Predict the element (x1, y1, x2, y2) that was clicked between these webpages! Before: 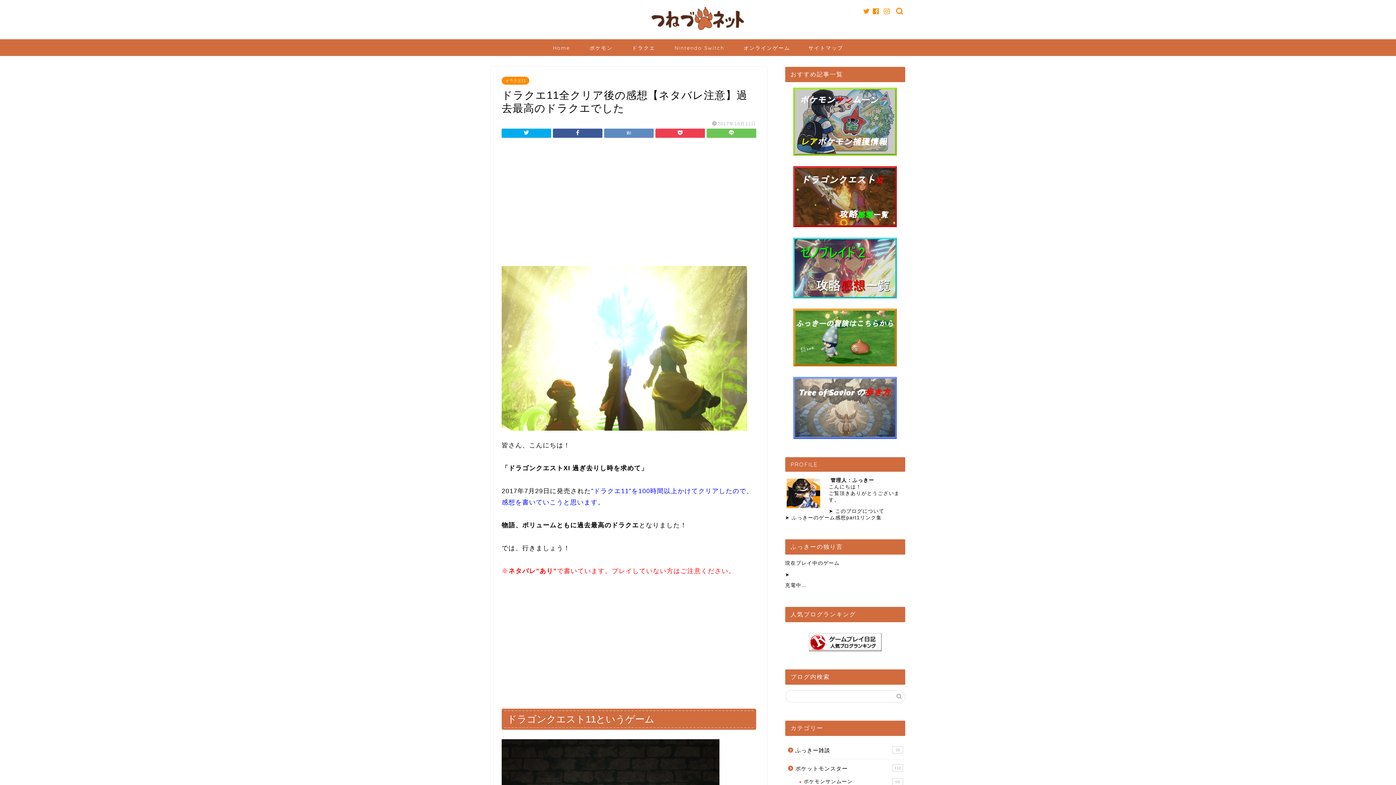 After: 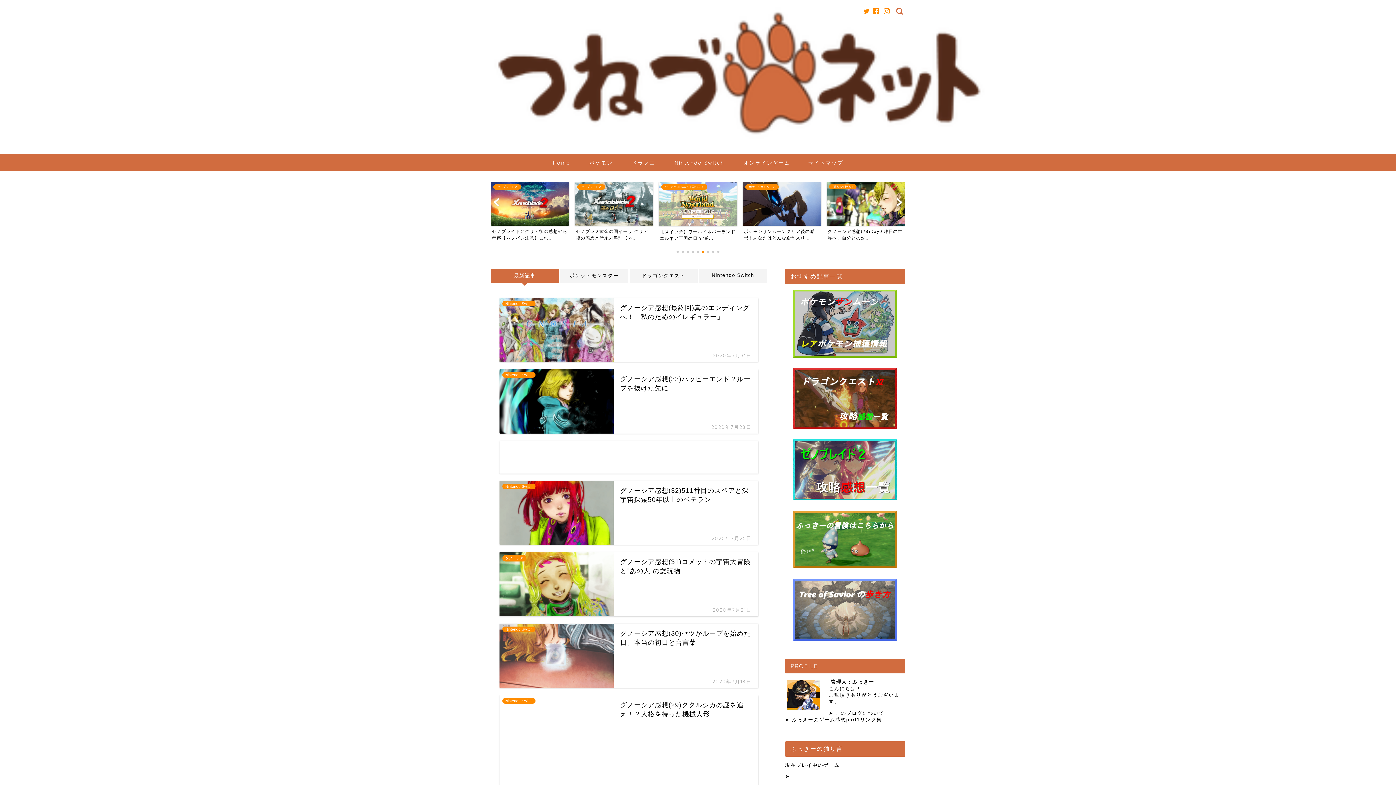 Action: bbox: (649, 27, 746, 33)